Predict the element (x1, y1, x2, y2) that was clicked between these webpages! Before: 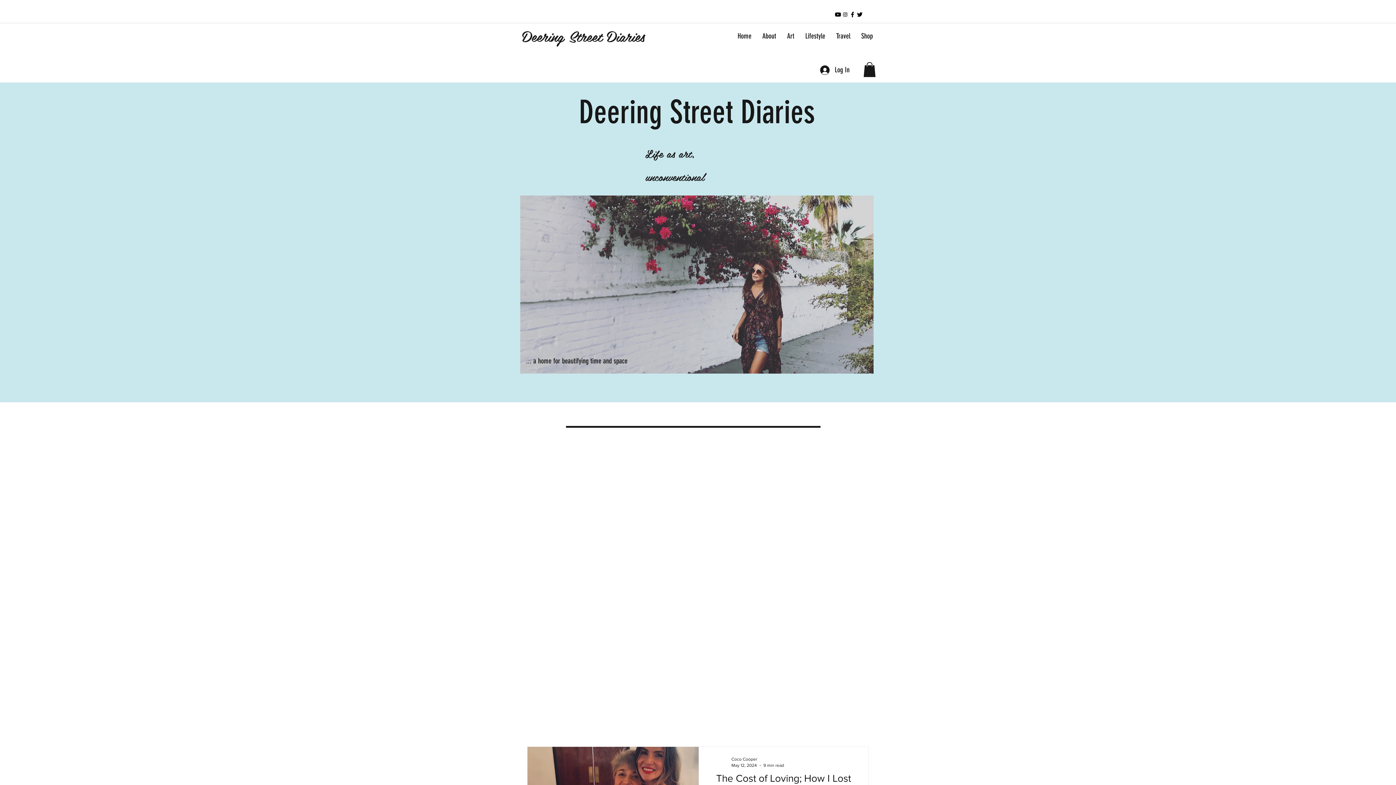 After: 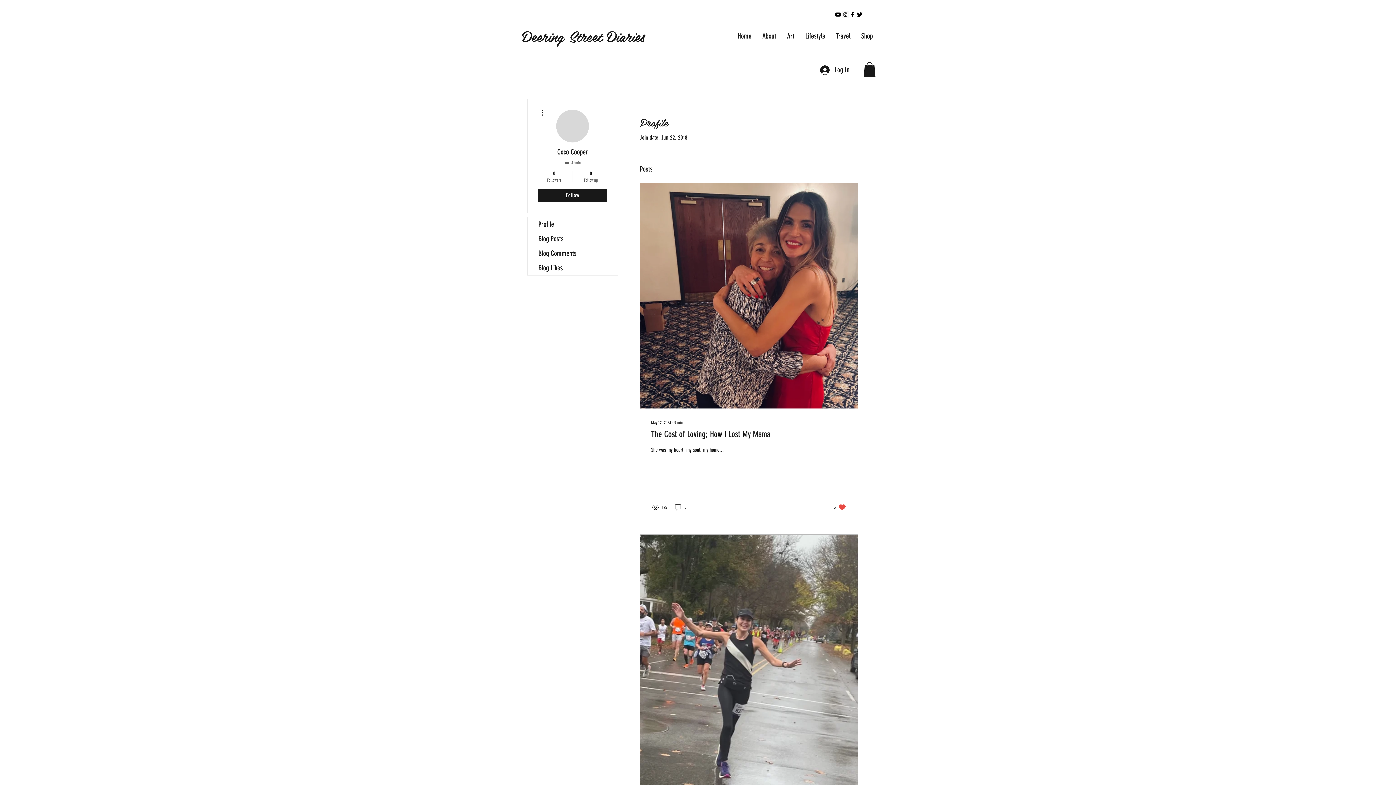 Action: bbox: (716, 756, 728, 768)